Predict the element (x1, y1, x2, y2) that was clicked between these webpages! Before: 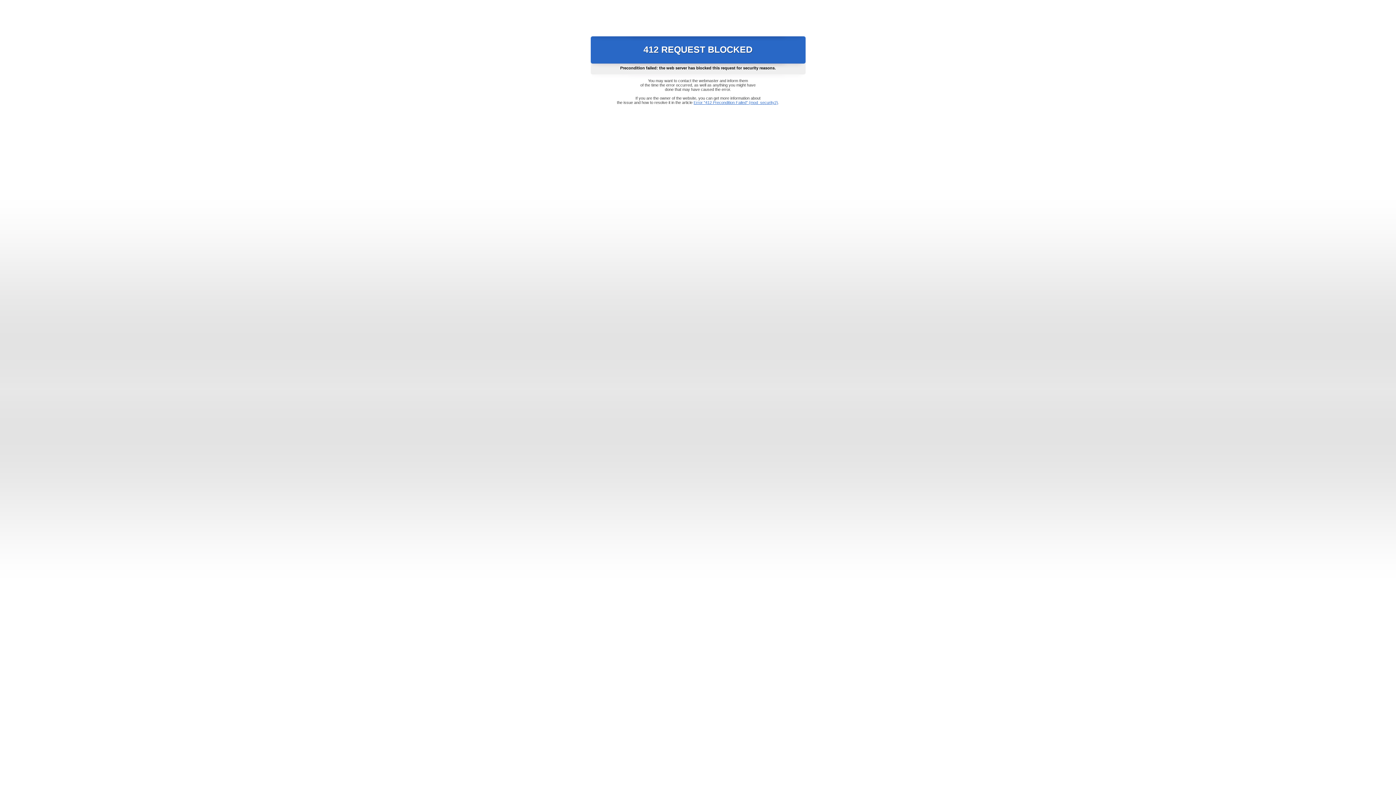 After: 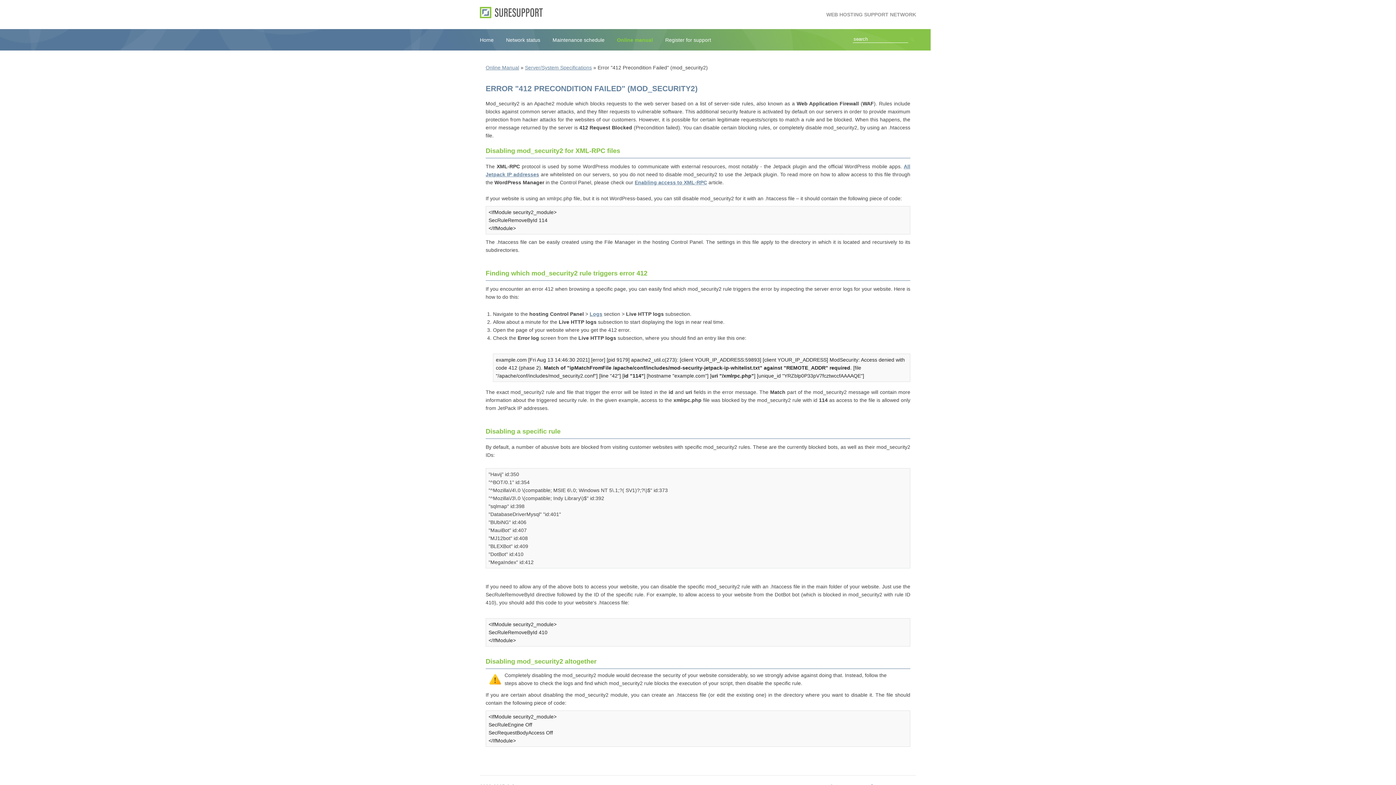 Action: label: Error "412 Precondition Failed" (mod_security2) bbox: (693, 100, 778, 104)